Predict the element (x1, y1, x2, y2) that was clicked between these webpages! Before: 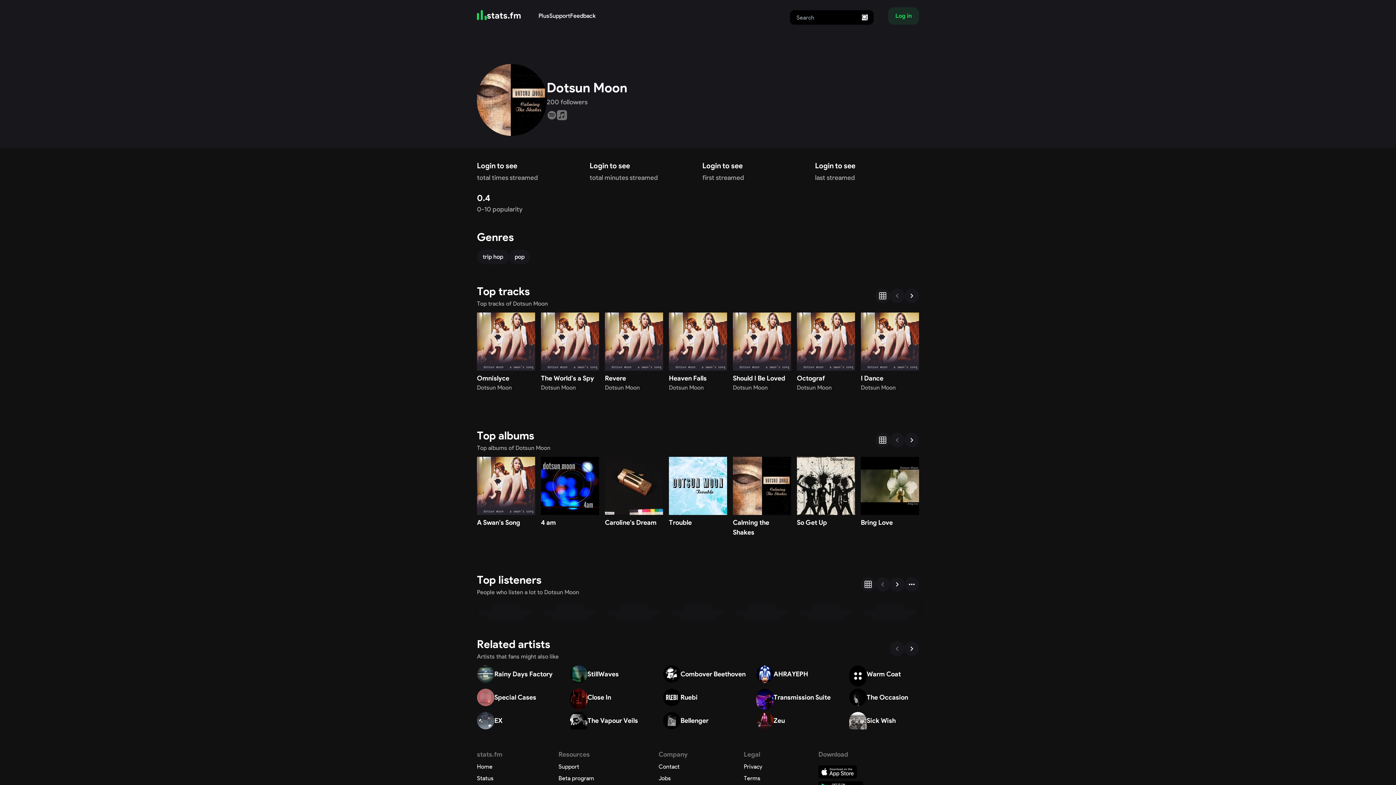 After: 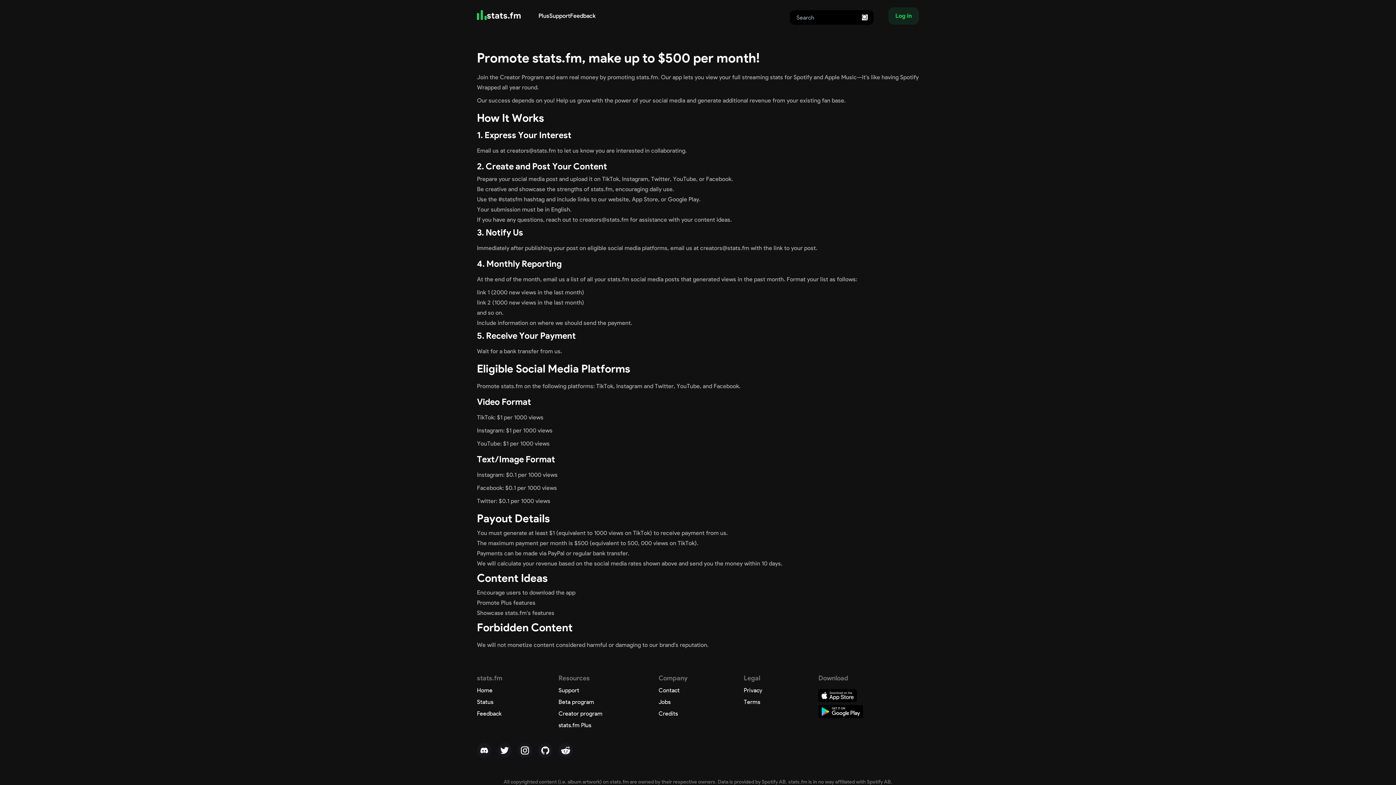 Action: label: Creator program bbox: (558, 696, 602, 703)